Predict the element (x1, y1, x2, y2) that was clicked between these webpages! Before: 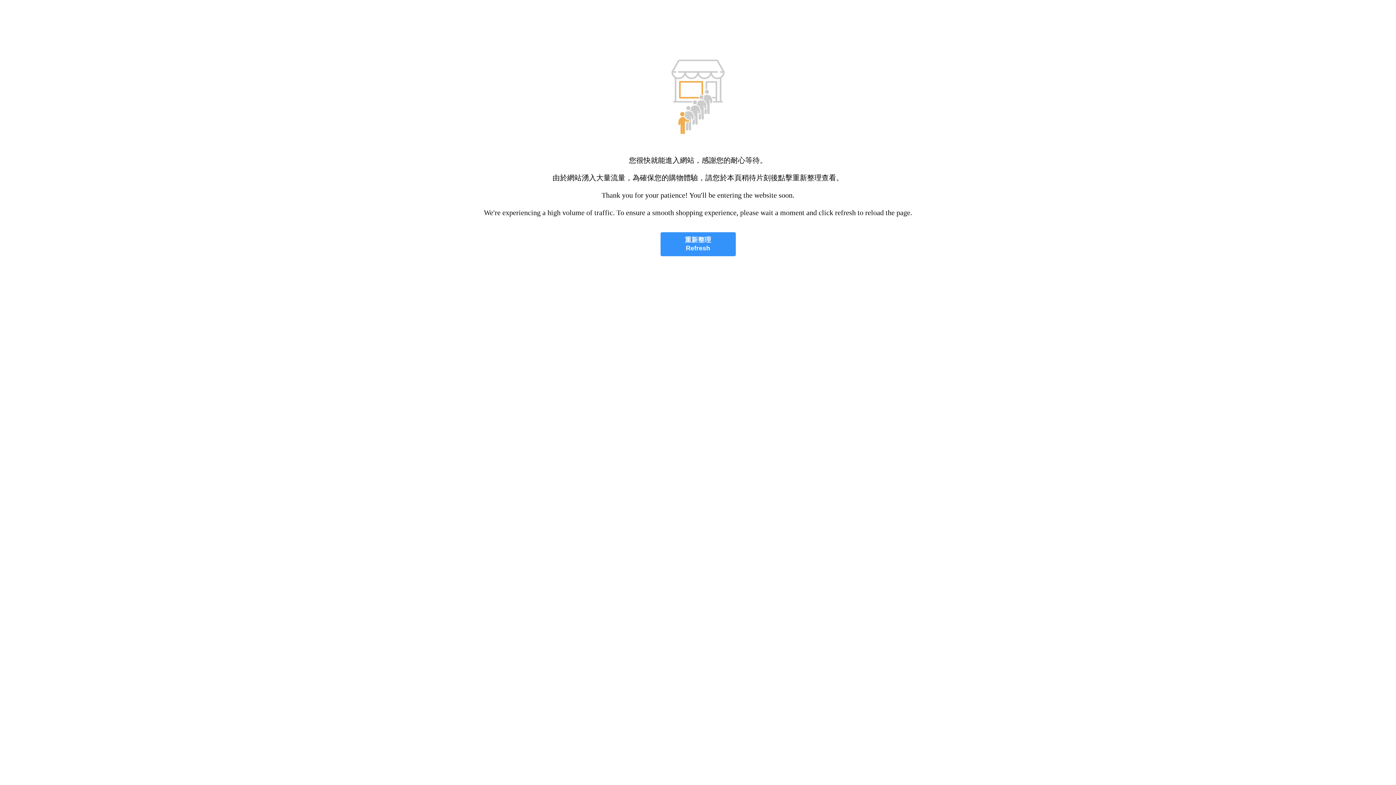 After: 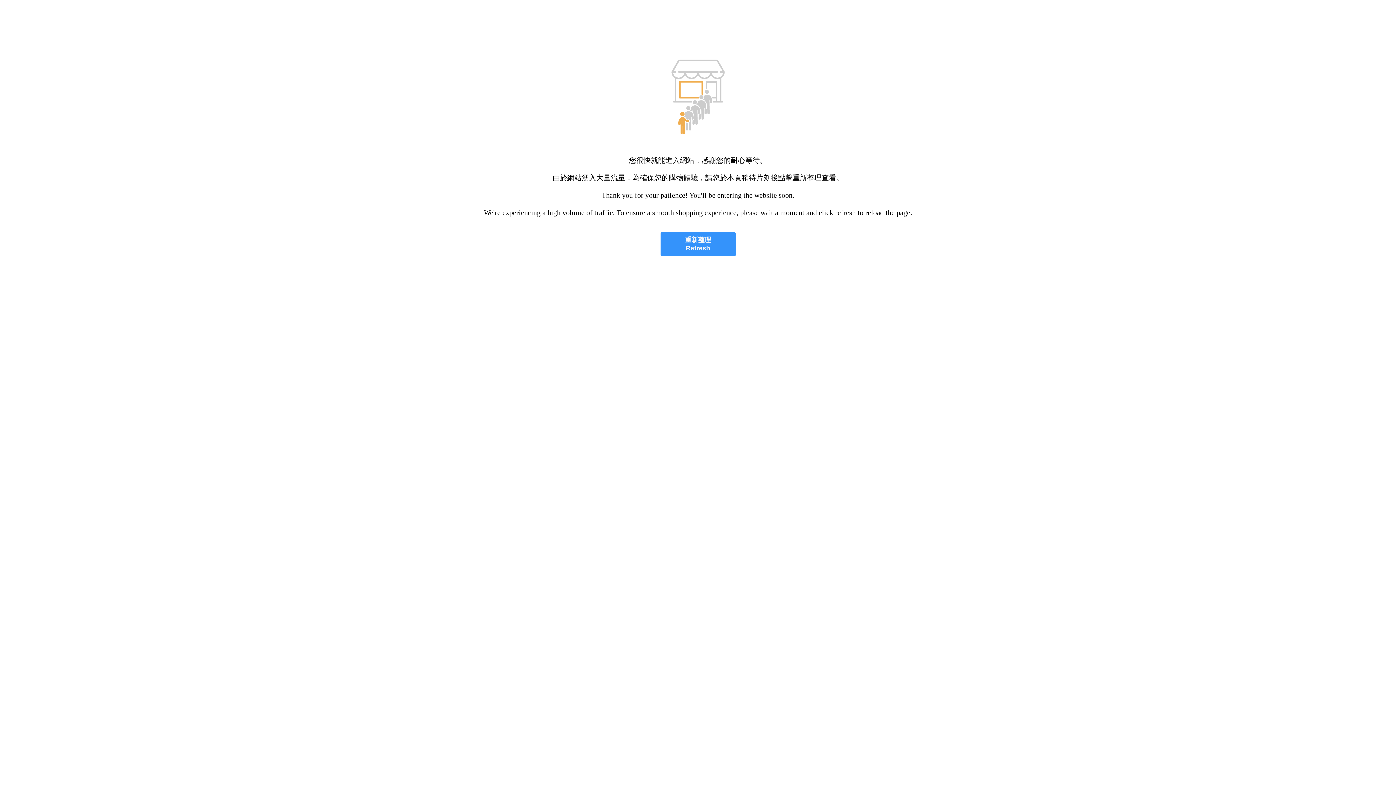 Action: bbox: (660, 232, 735, 256) label: 重新整理
Refresh